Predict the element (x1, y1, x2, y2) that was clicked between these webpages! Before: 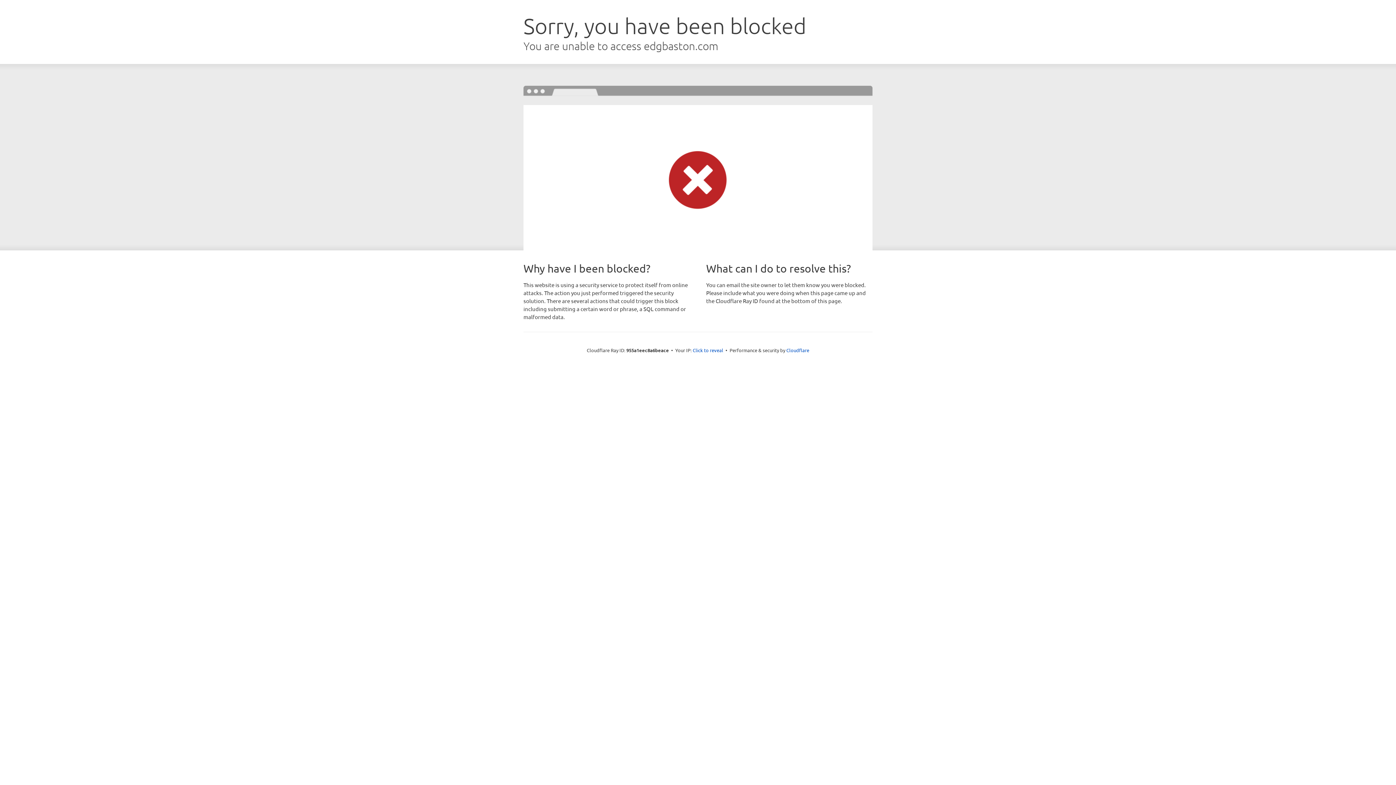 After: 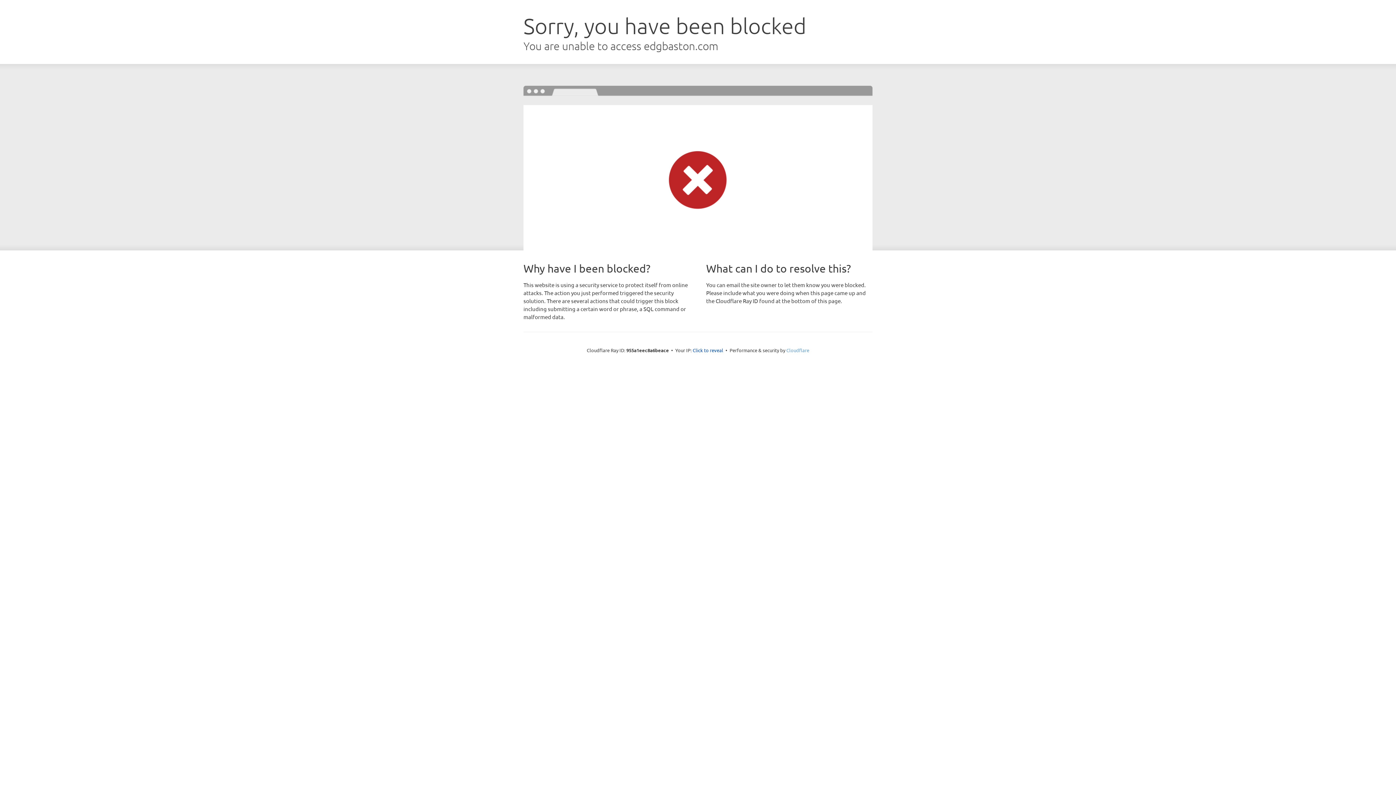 Action: label: Cloudflare bbox: (786, 347, 809, 353)